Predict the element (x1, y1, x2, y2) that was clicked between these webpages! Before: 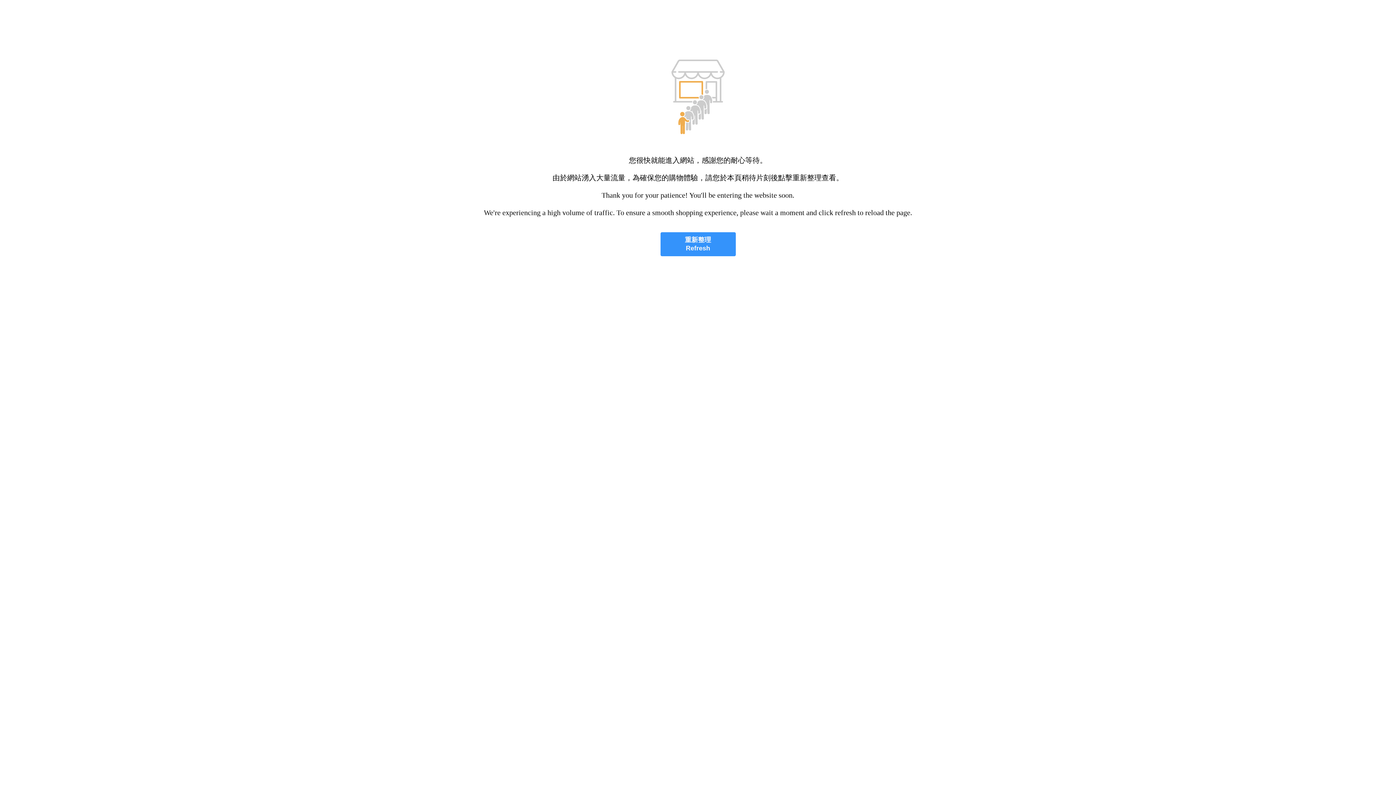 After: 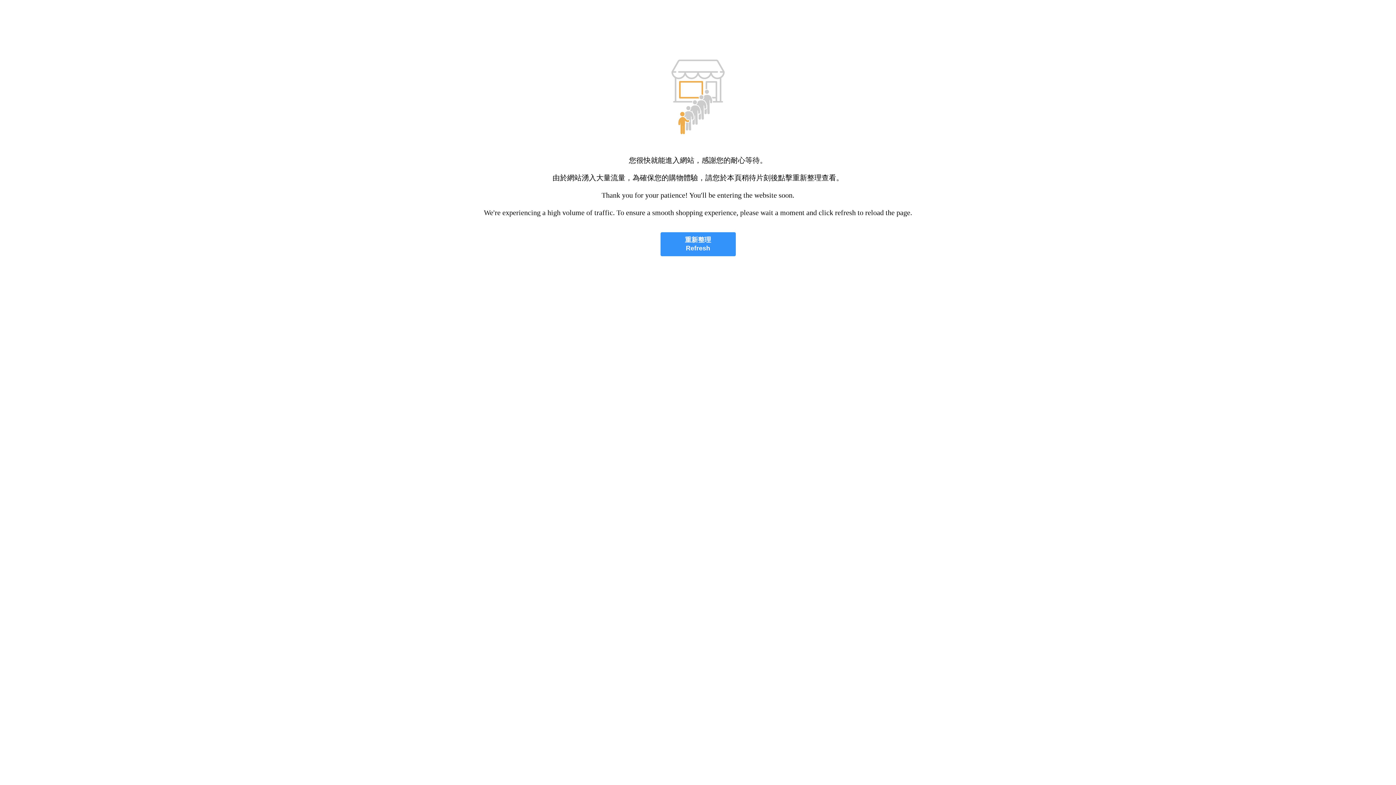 Action: label: 重新整理
Refresh bbox: (660, 232, 735, 256)